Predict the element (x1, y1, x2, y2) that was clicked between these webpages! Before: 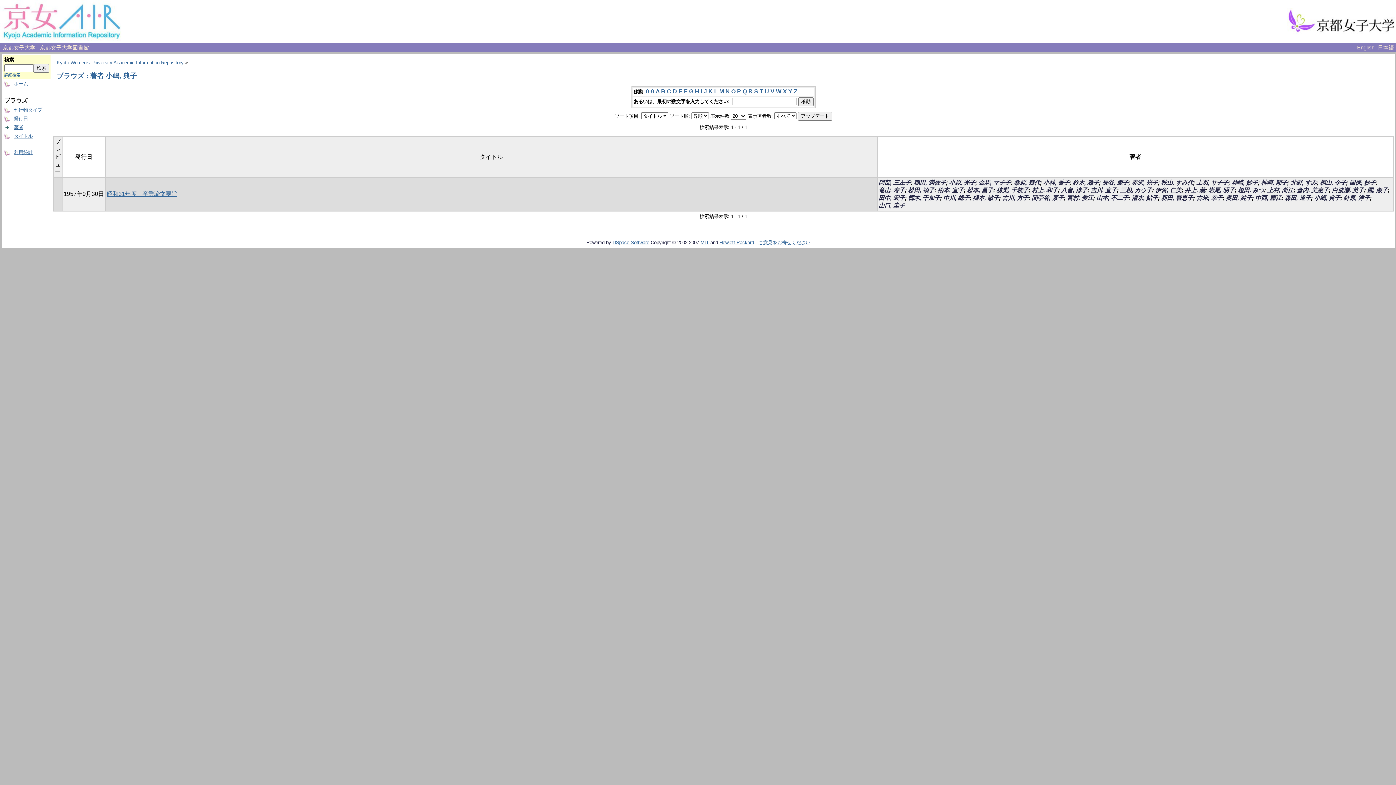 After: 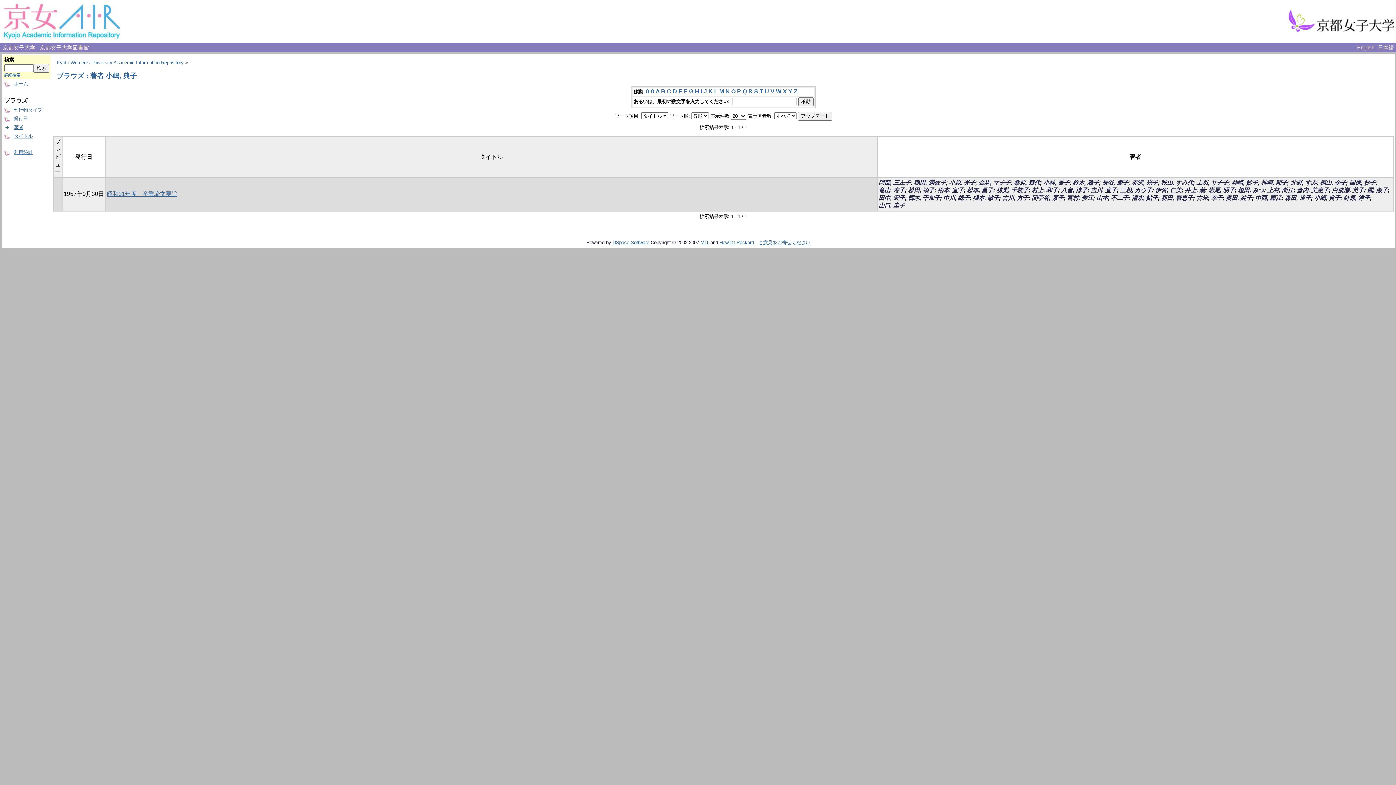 Action: bbox: (719, 240, 754, 245) label: Hewlett-Packard